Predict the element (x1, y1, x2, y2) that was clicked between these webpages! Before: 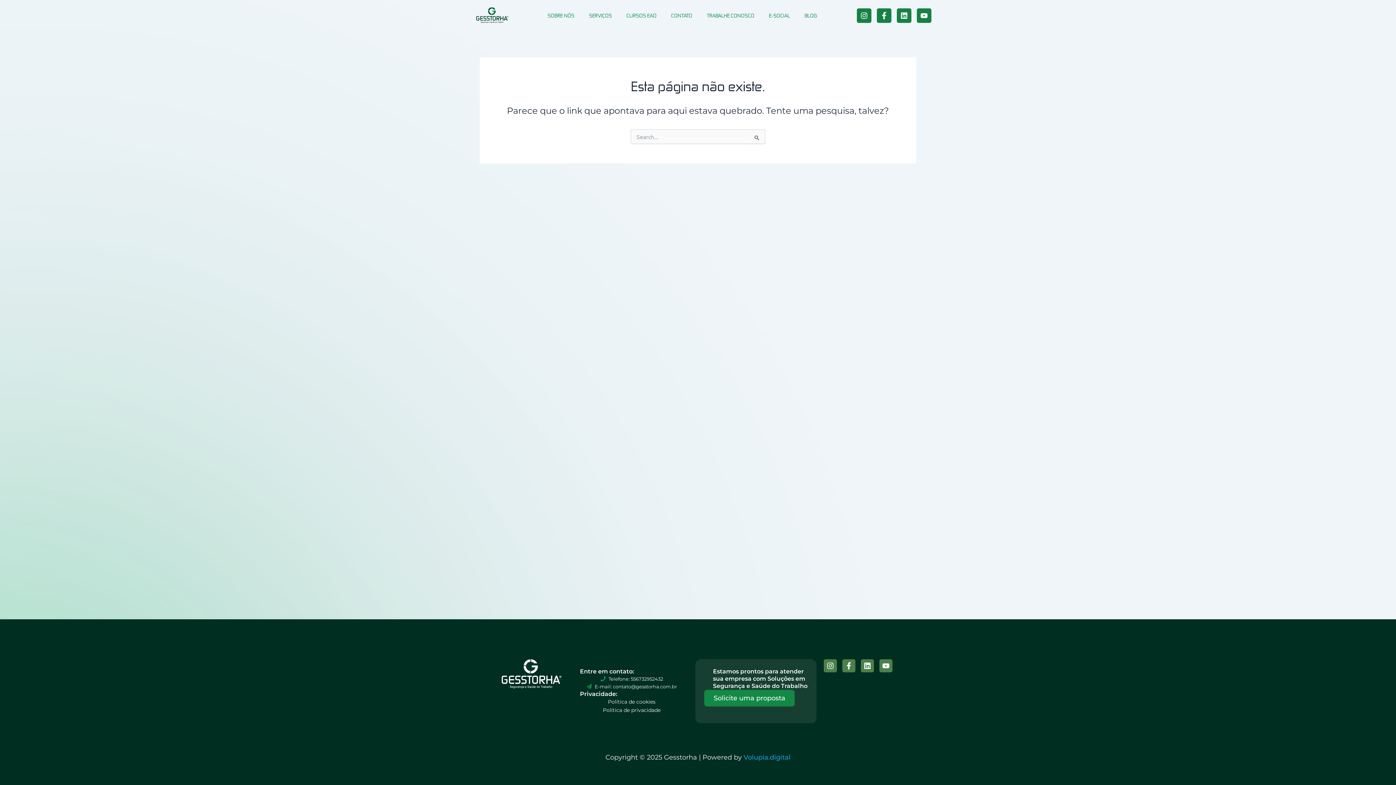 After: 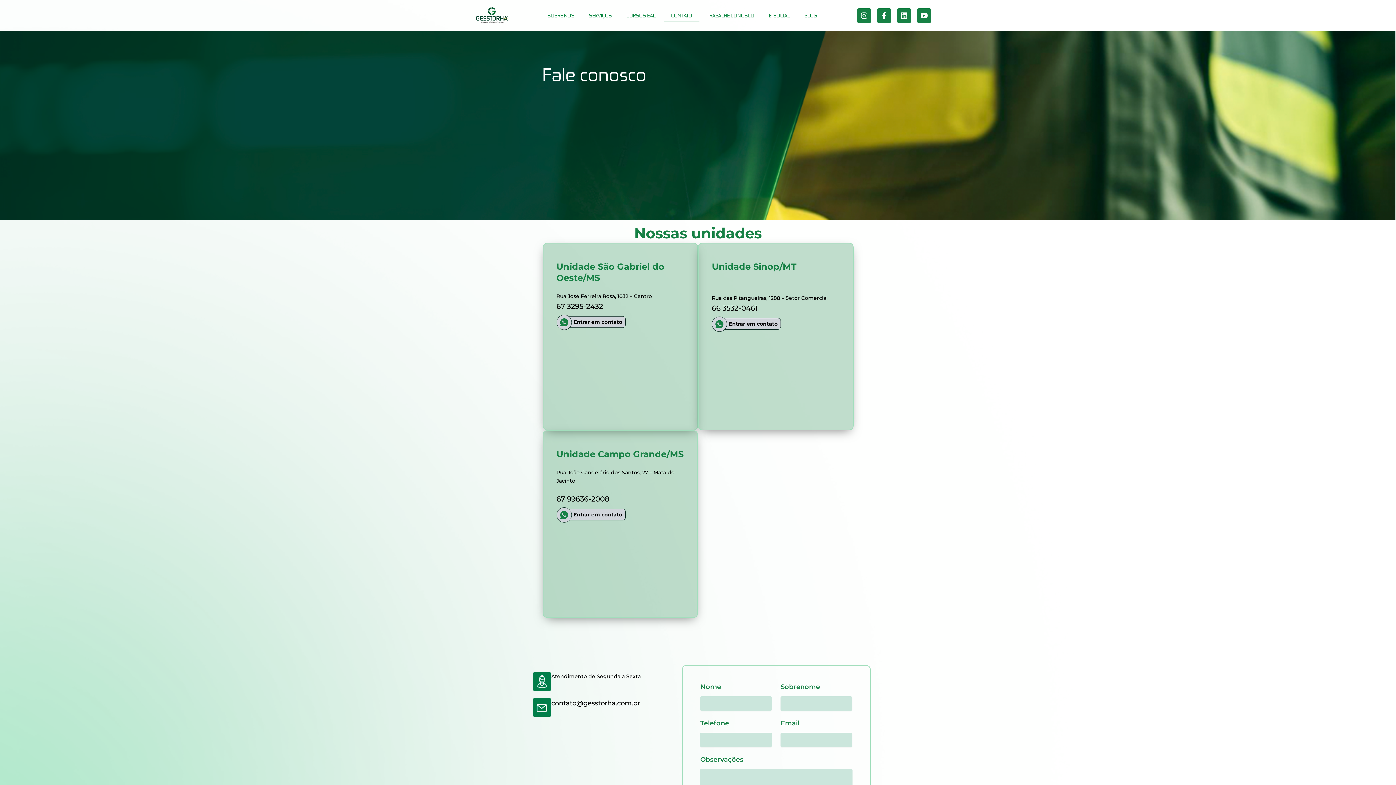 Action: bbox: (664, 9, 699, 21) label: CONTATO